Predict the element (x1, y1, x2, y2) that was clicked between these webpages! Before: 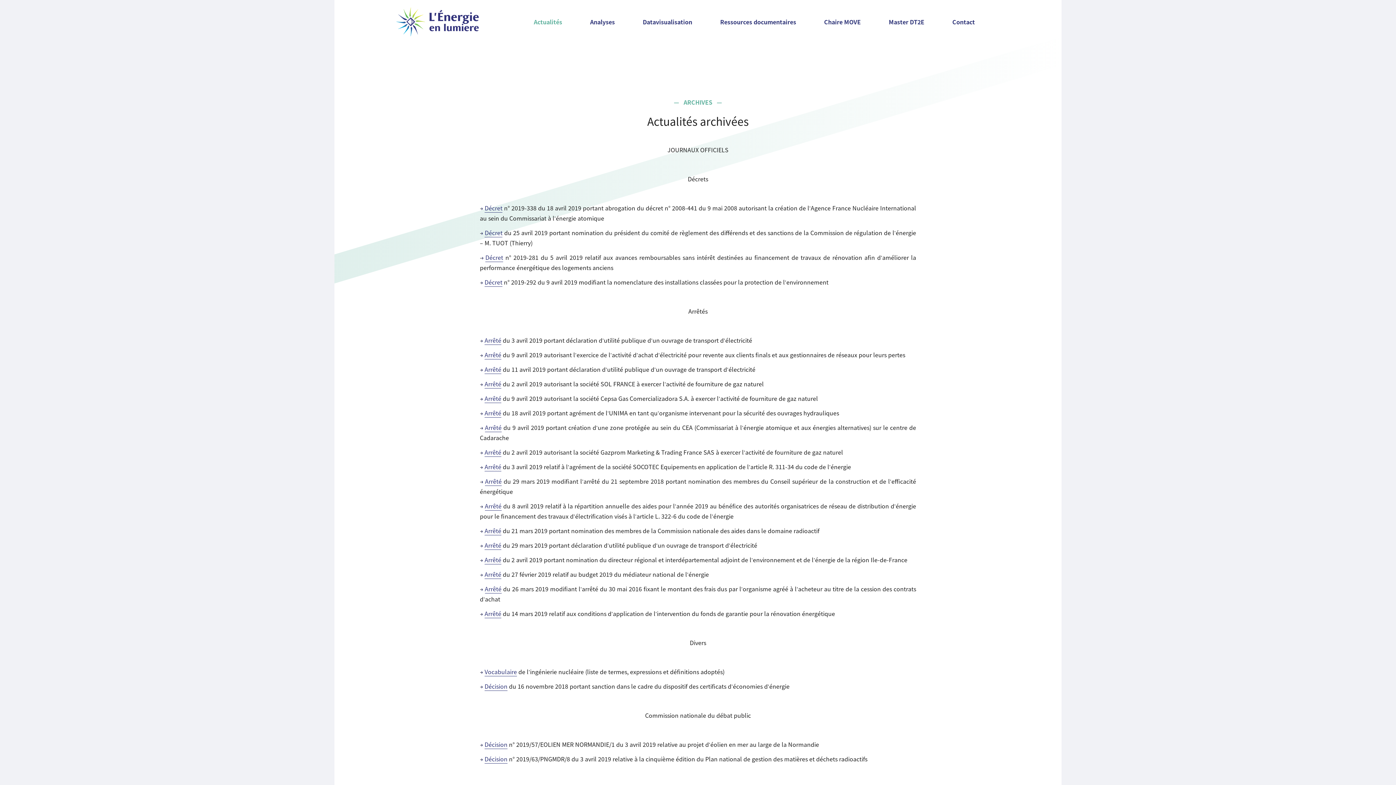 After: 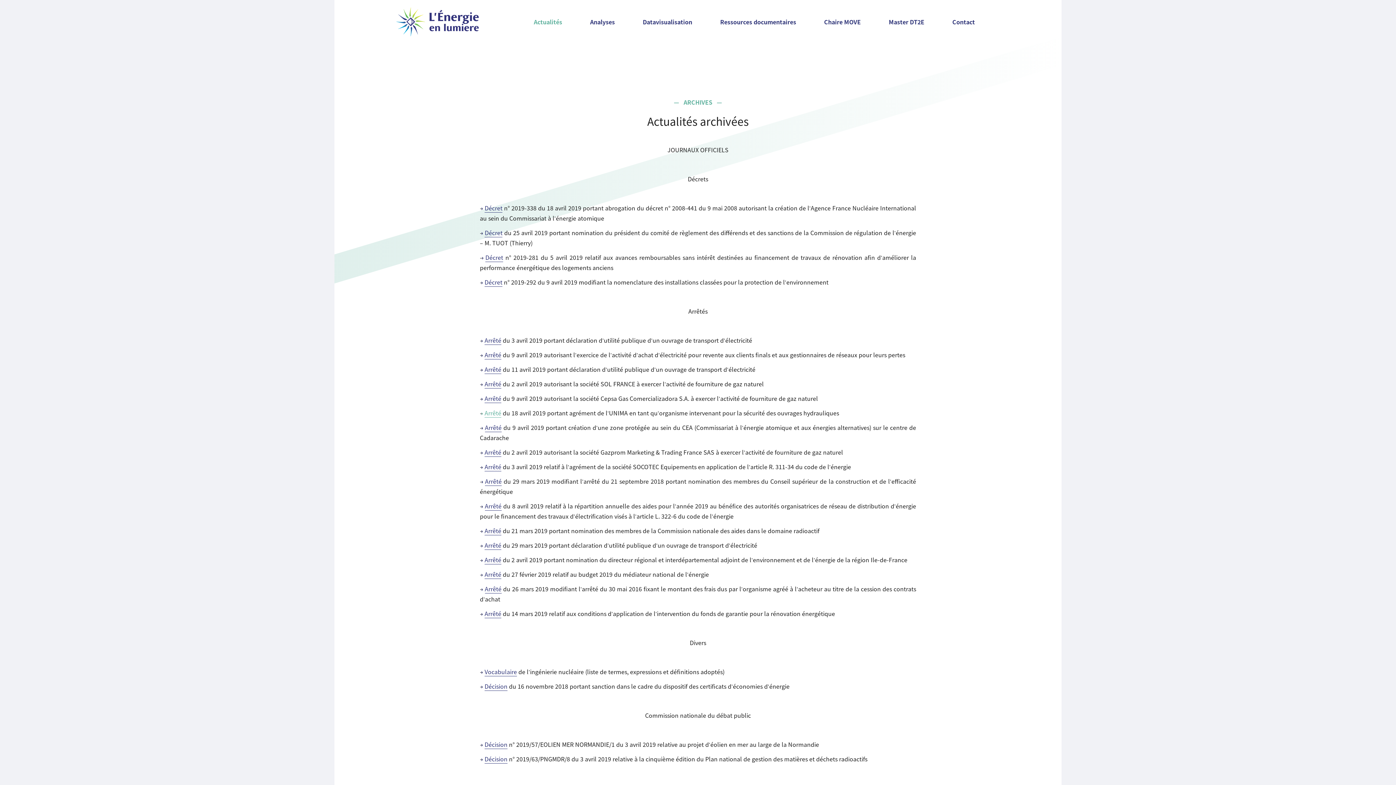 Action: bbox: (484, 408, 501, 417) label: Arrêté